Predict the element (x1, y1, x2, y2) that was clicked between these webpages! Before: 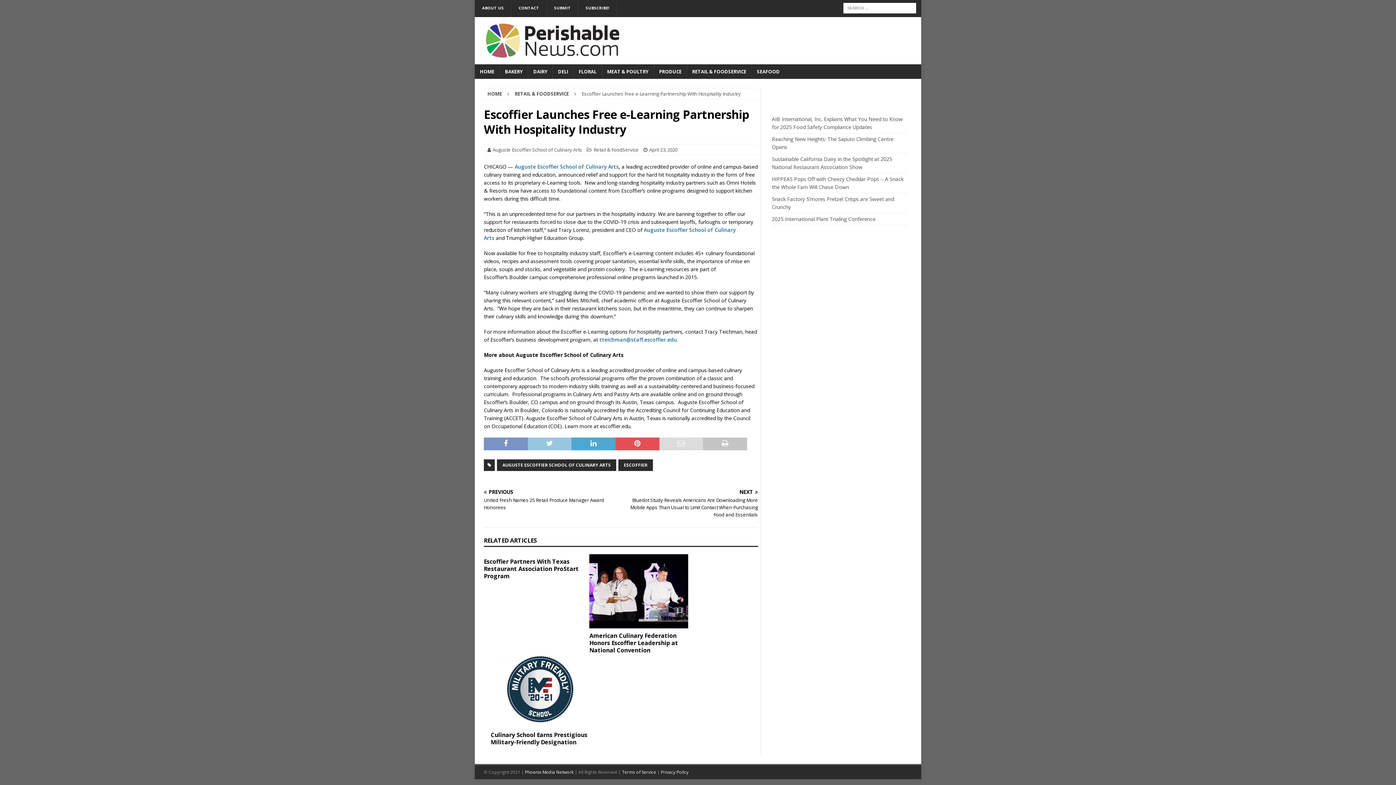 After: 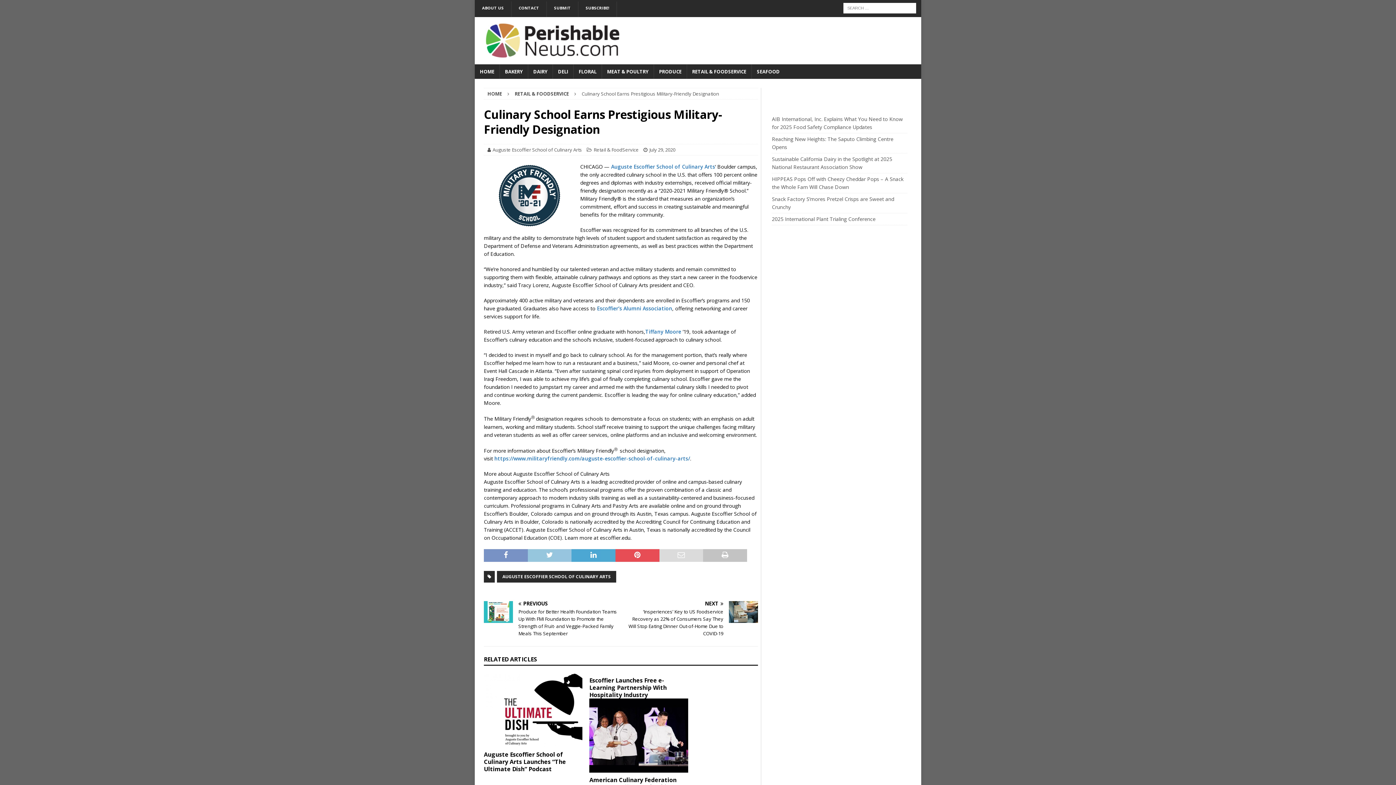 Action: bbox: (490, 731, 587, 746) label: Culinary School Earns Prestigious Military-Friendly Designation